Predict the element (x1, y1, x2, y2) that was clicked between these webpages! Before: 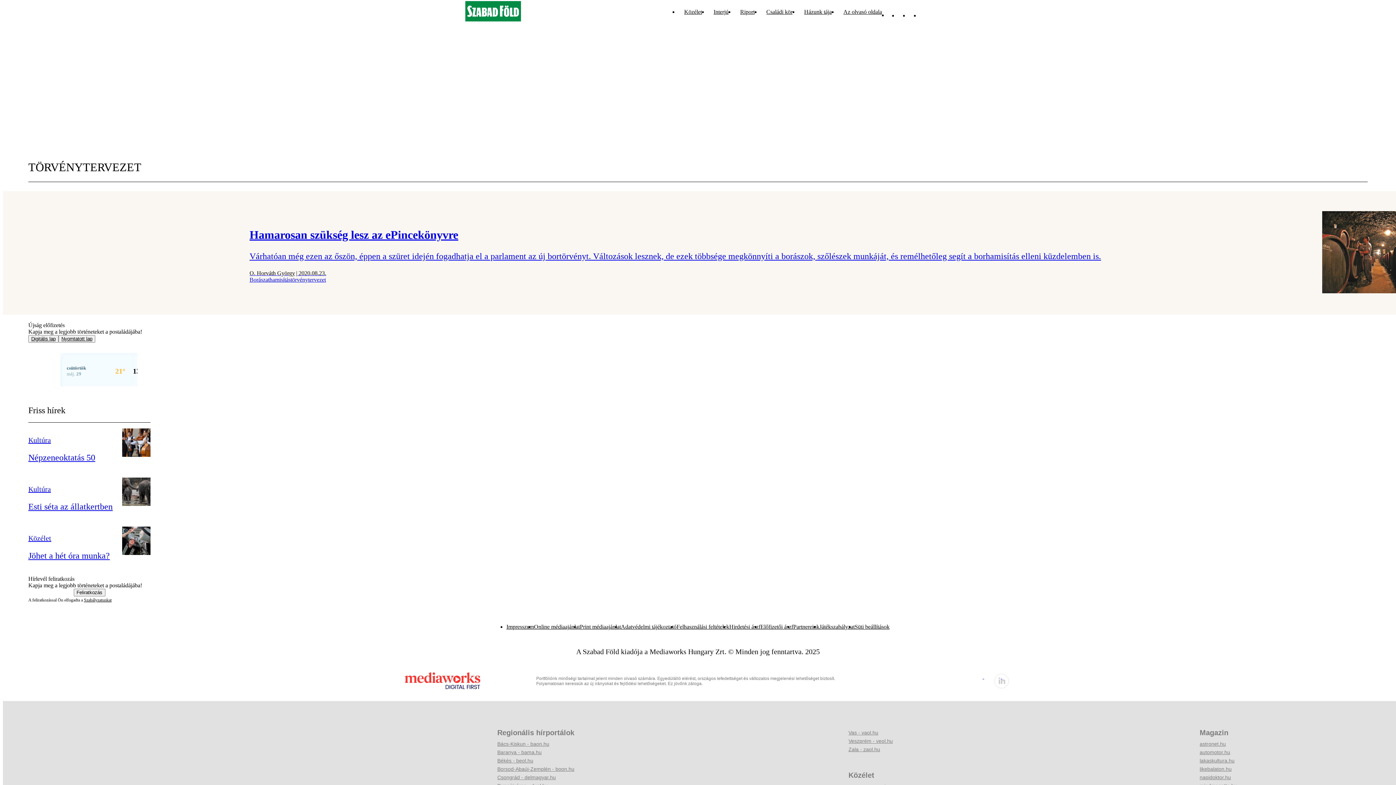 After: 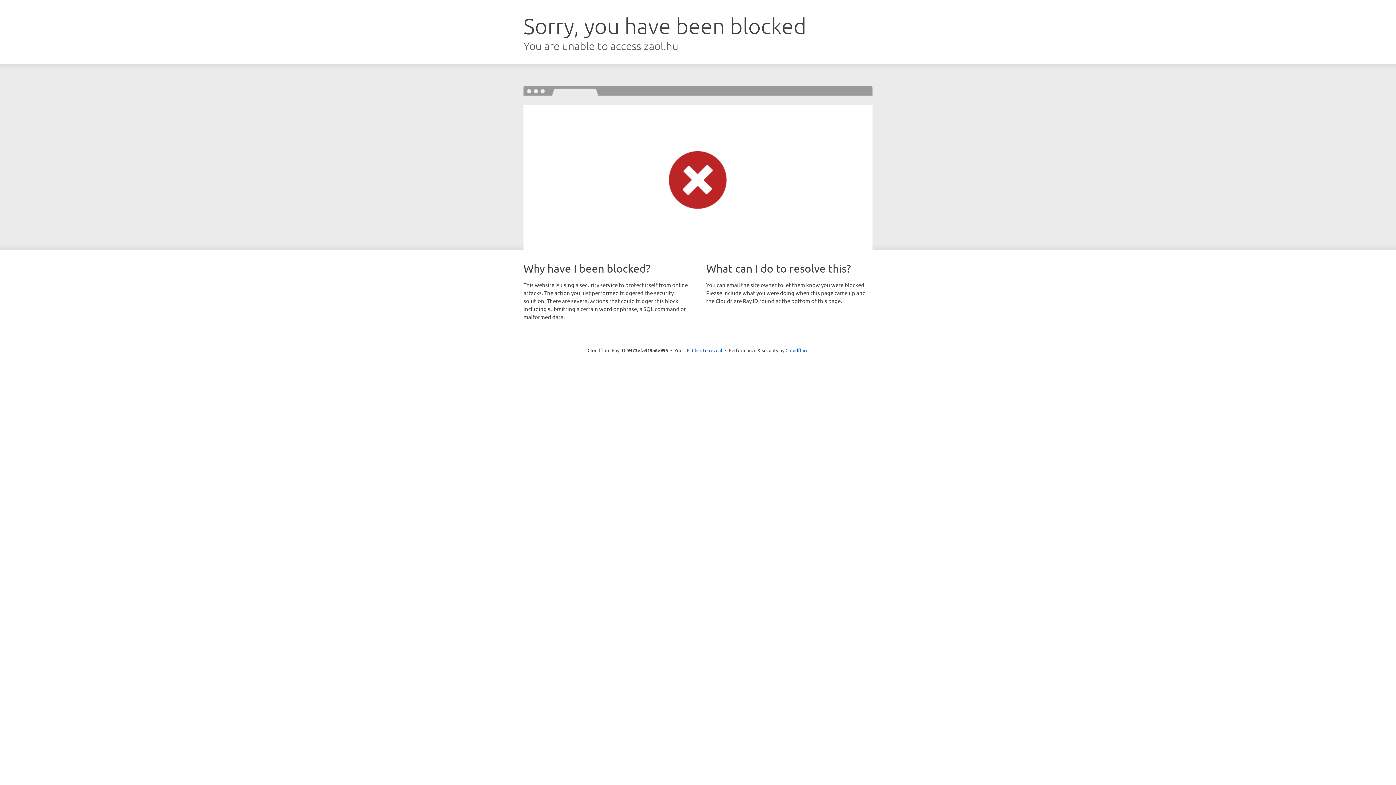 Action: label: Zala - zaol.hu bbox: (848, 745, 1185, 754)